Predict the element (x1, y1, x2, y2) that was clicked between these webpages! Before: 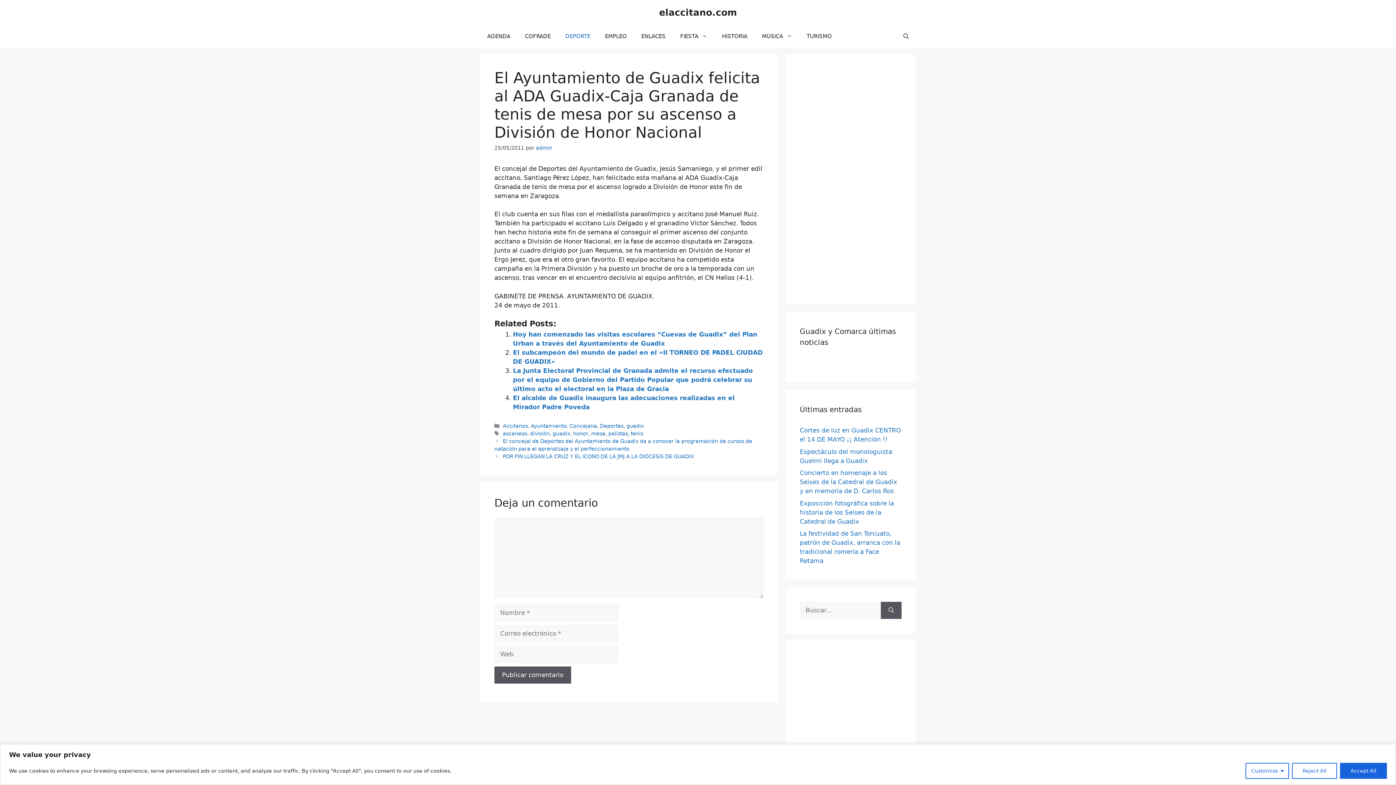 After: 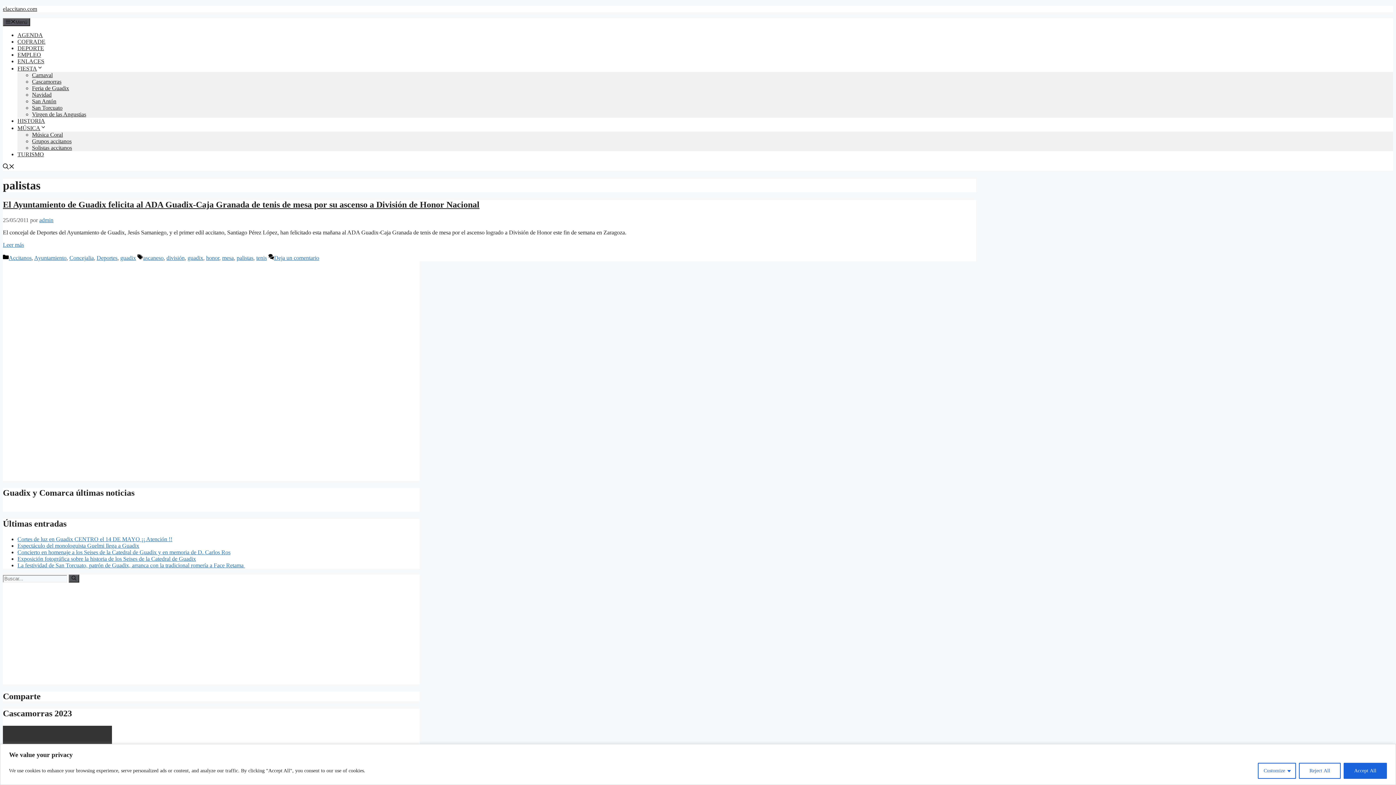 Action: label: palistas bbox: (608, 430, 628, 436)